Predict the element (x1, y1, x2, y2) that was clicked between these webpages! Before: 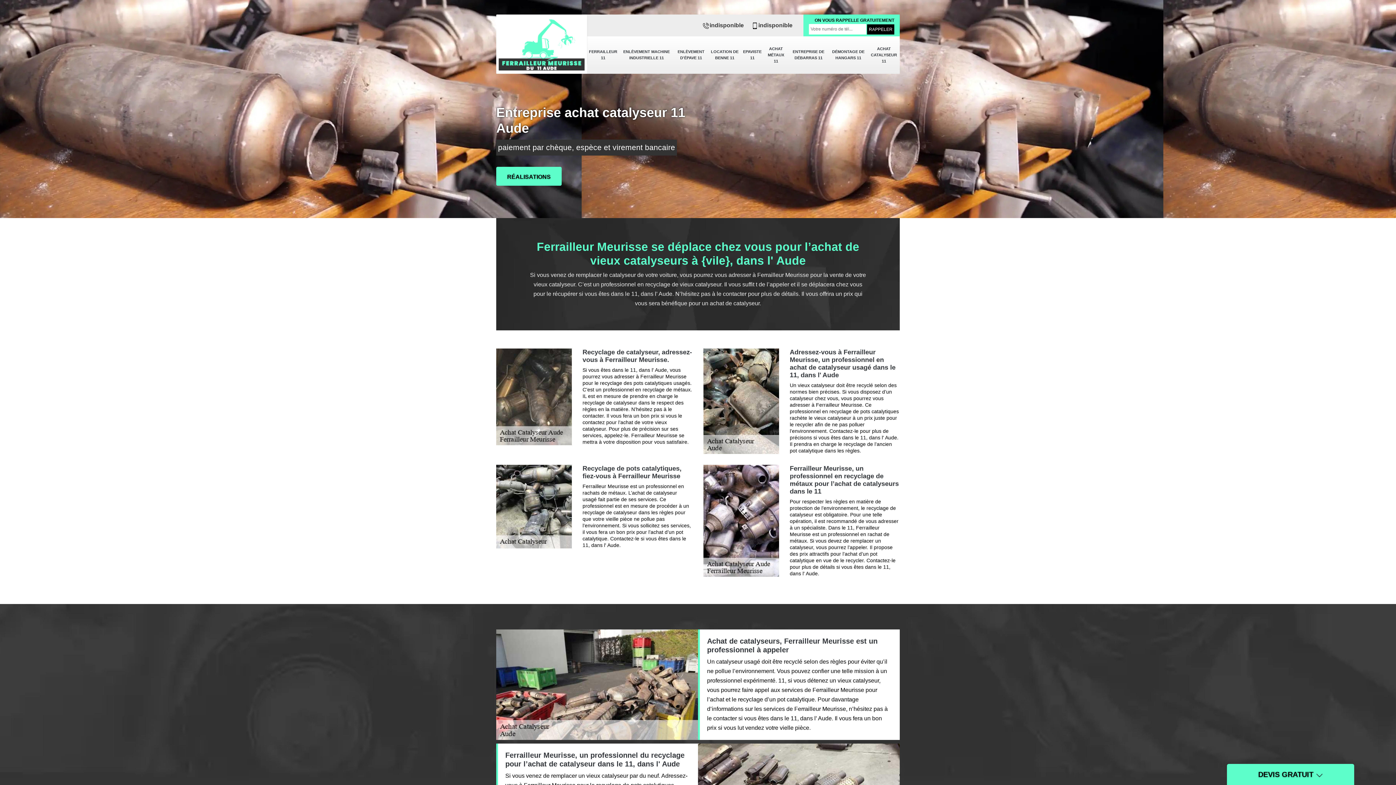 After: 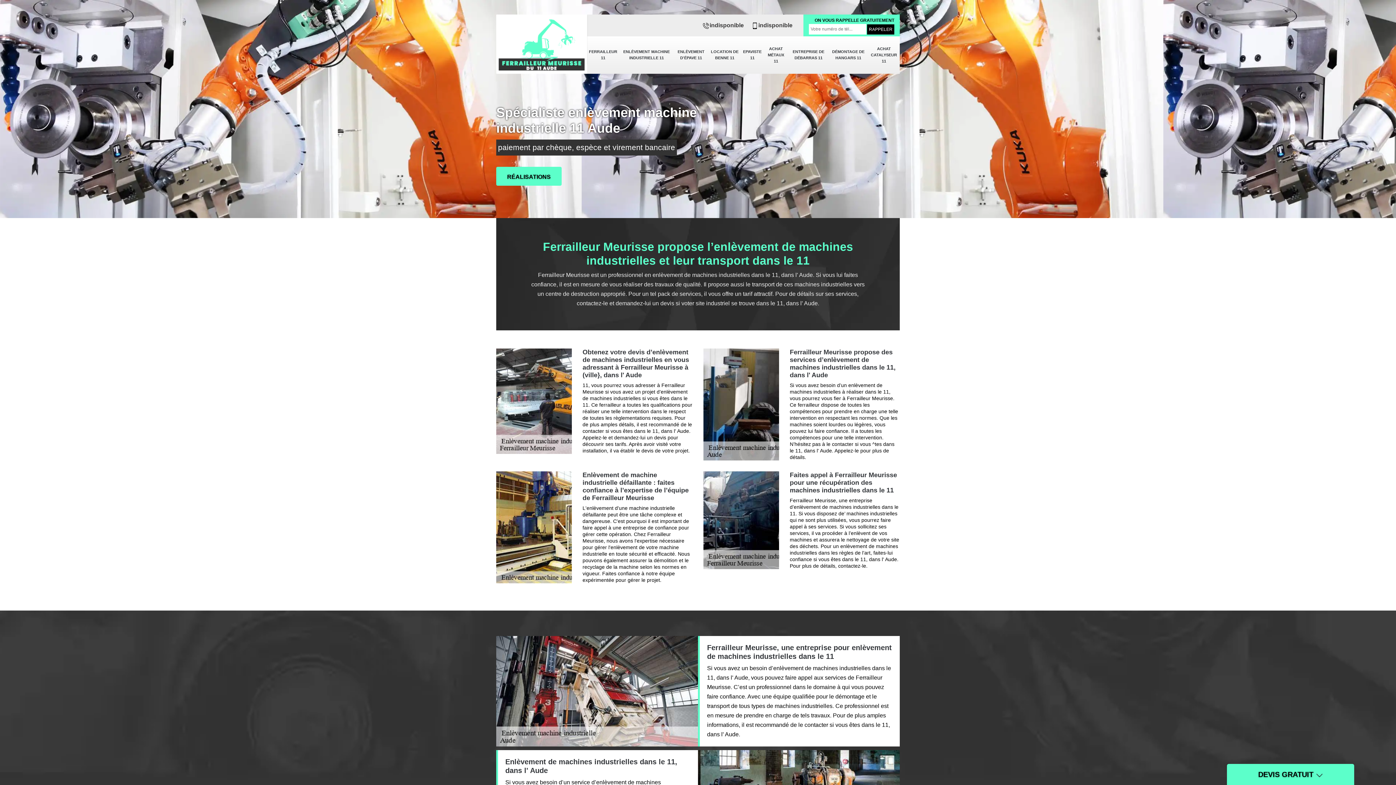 Action: label: ENLÈVEMENT MACHINE INDUSTRIELLE 11 bbox: (619, 39, 674, 70)